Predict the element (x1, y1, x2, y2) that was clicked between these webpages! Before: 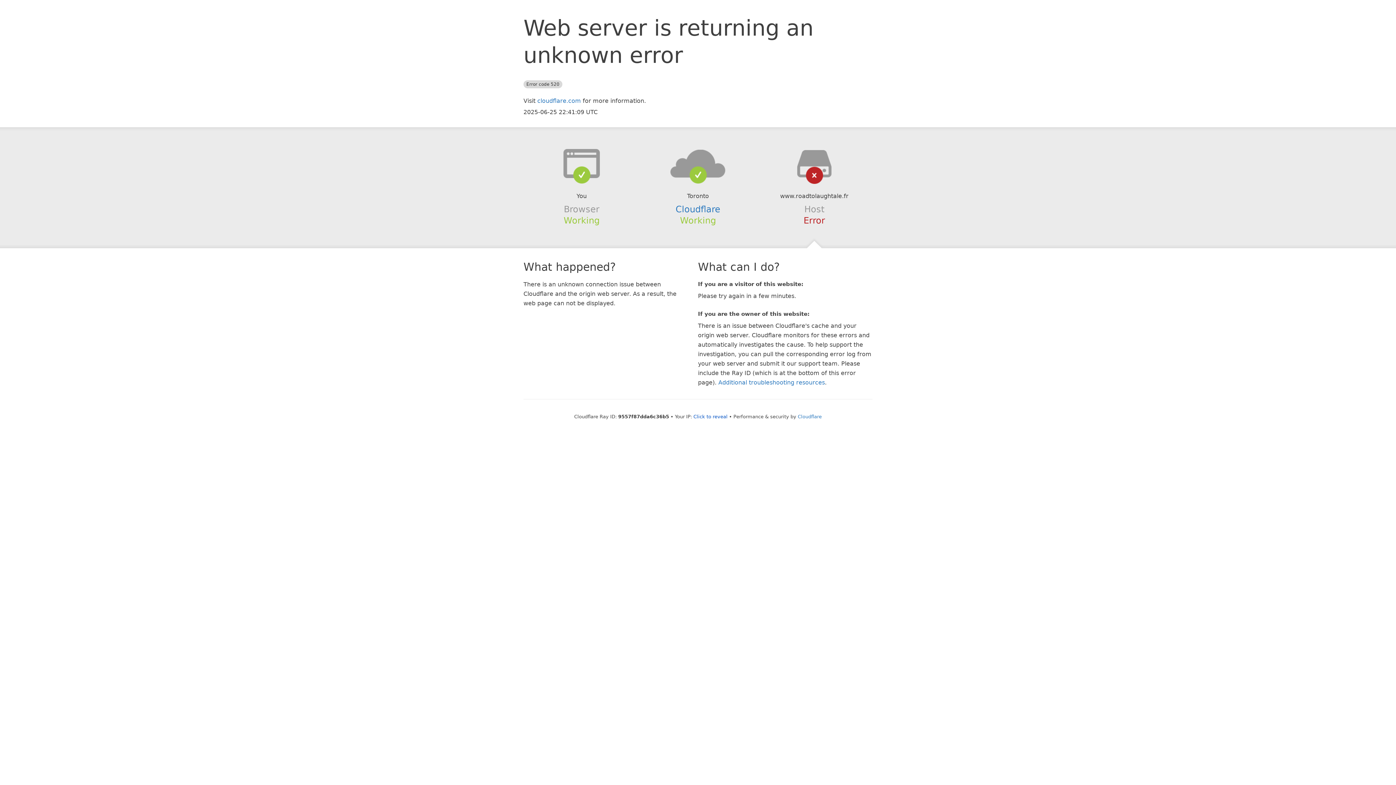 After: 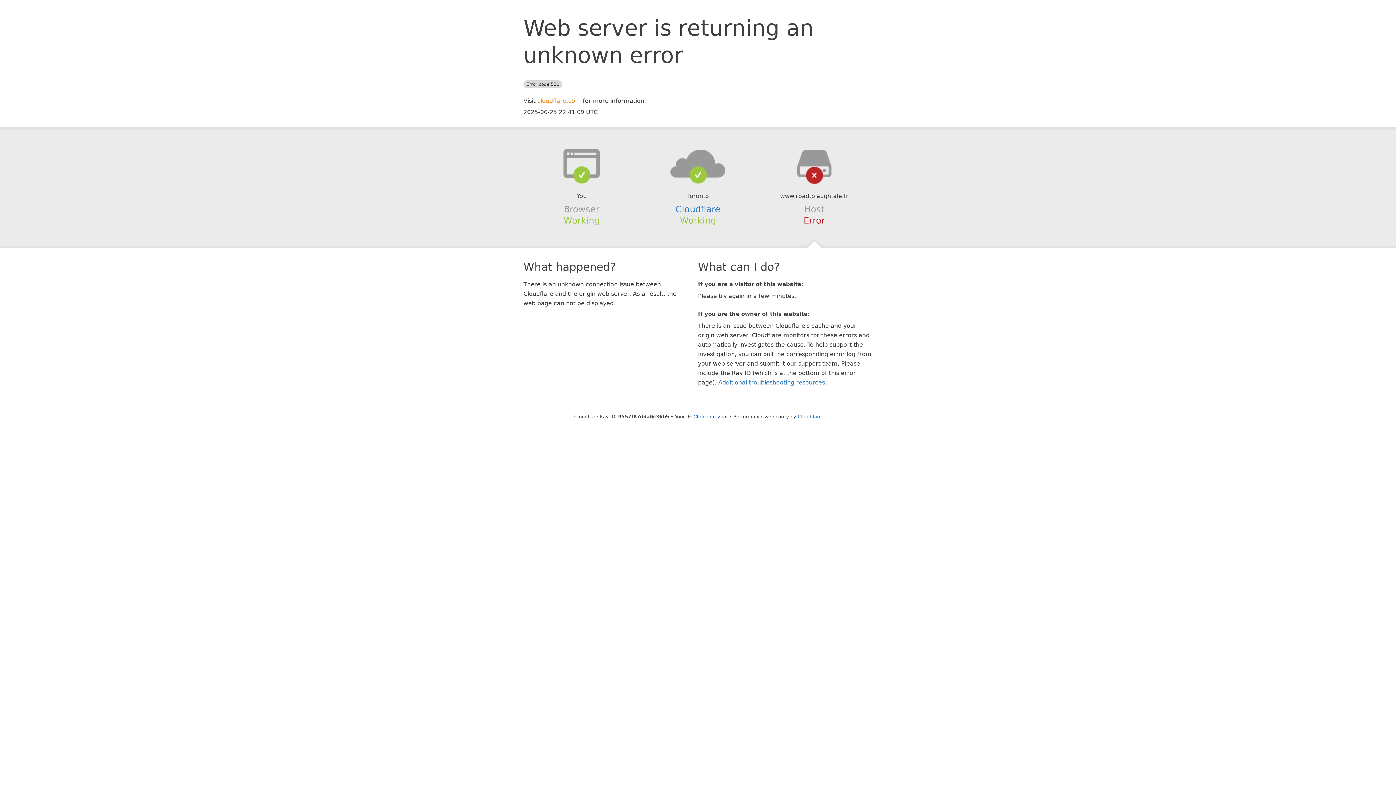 Action: label: cloudflare.com bbox: (537, 97, 581, 104)